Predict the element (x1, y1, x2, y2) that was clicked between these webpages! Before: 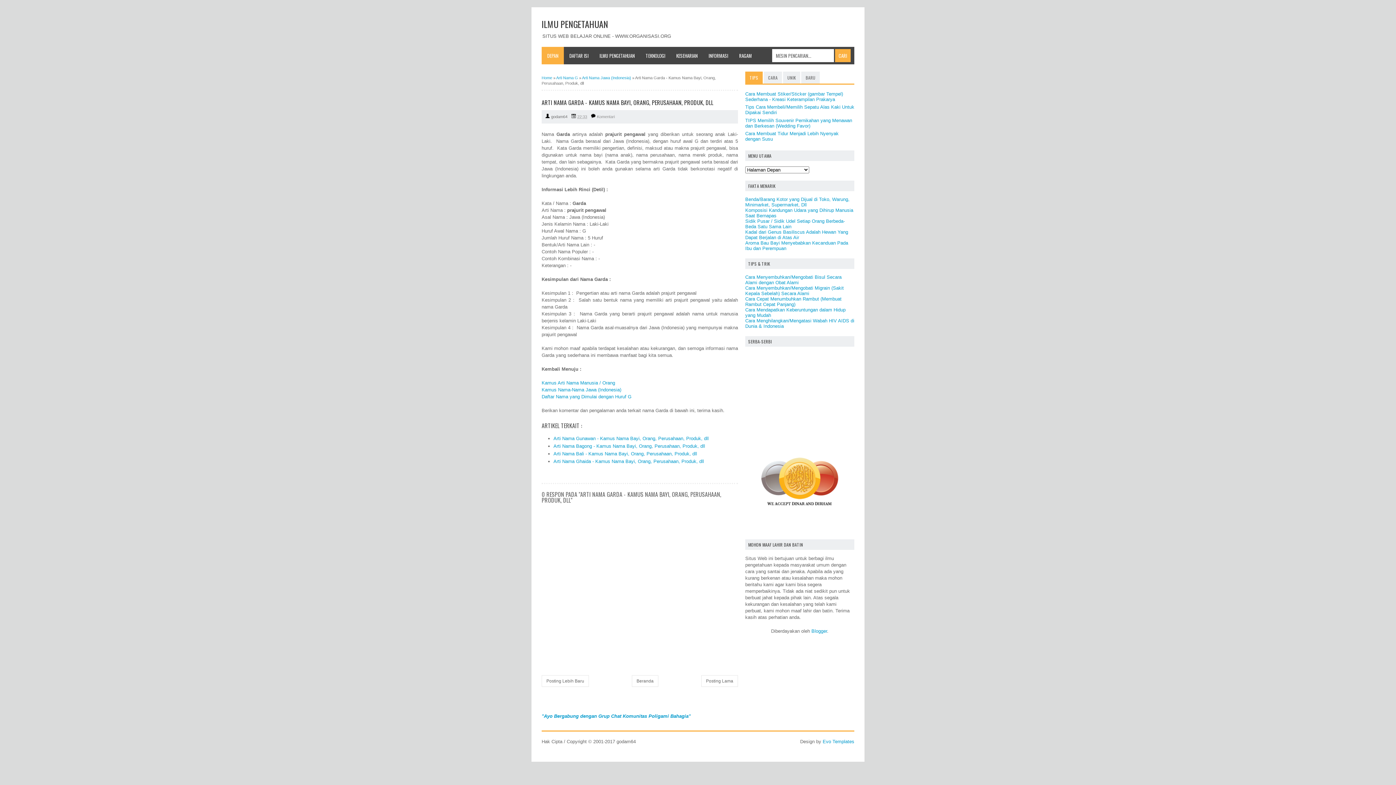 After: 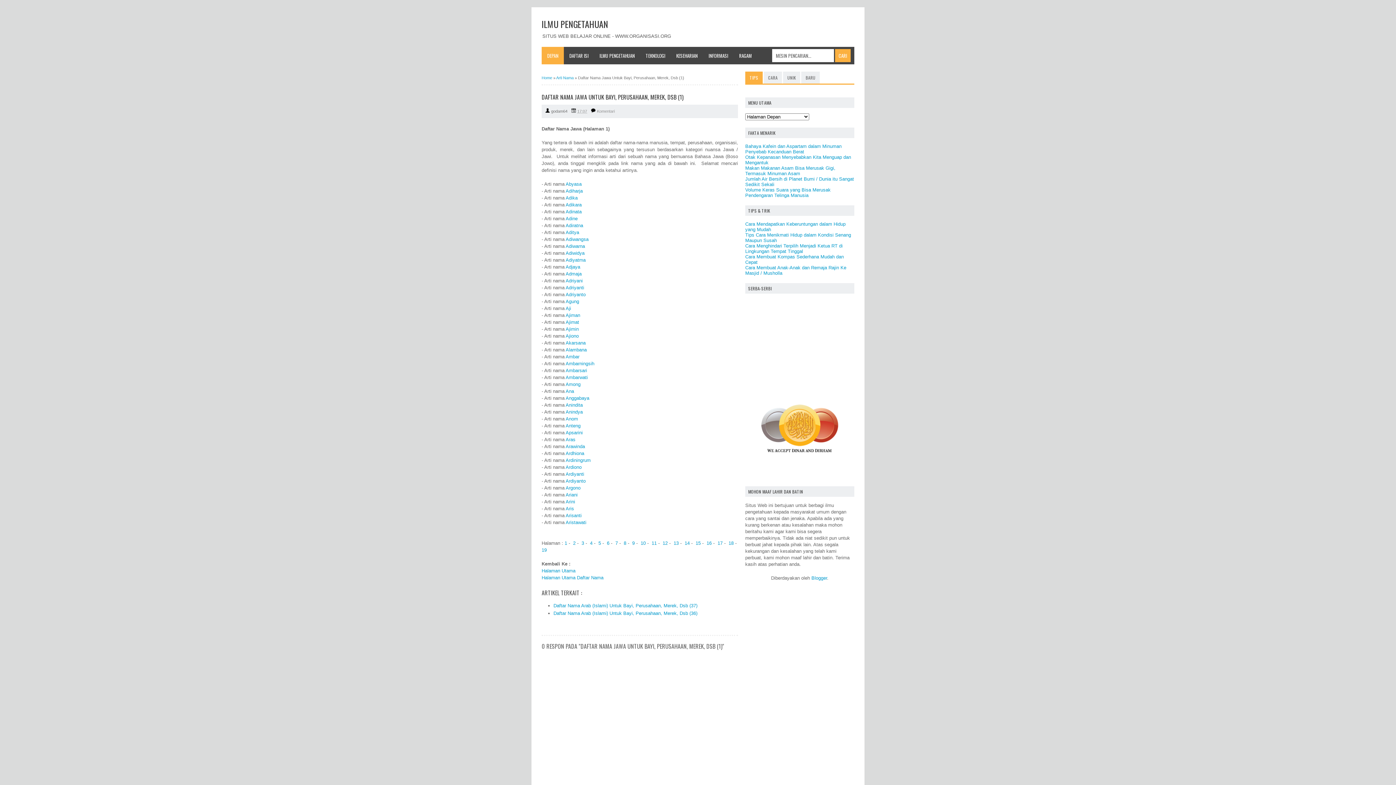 Action: bbox: (541, 387, 621, 392) label: Kamus Nama-Nama Jawa (Indonesia)